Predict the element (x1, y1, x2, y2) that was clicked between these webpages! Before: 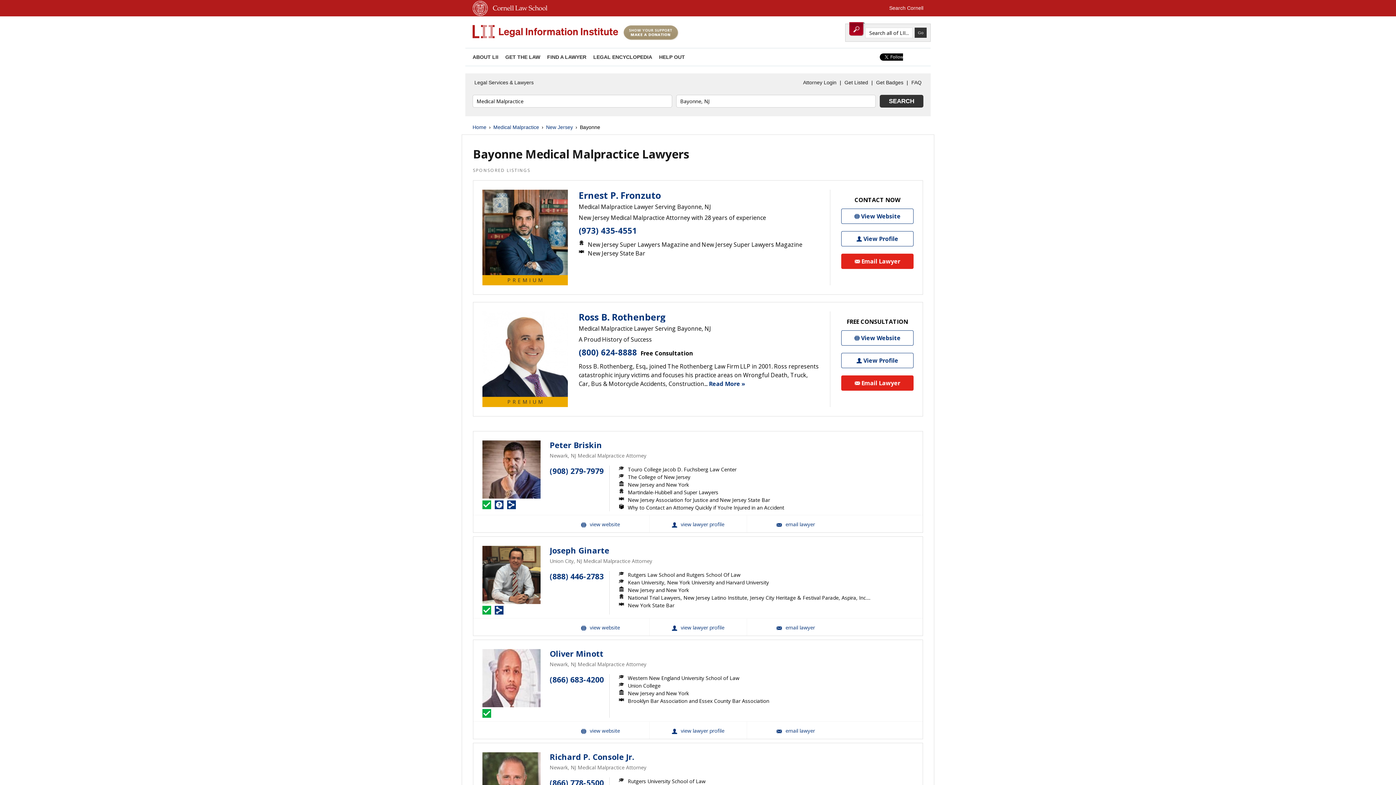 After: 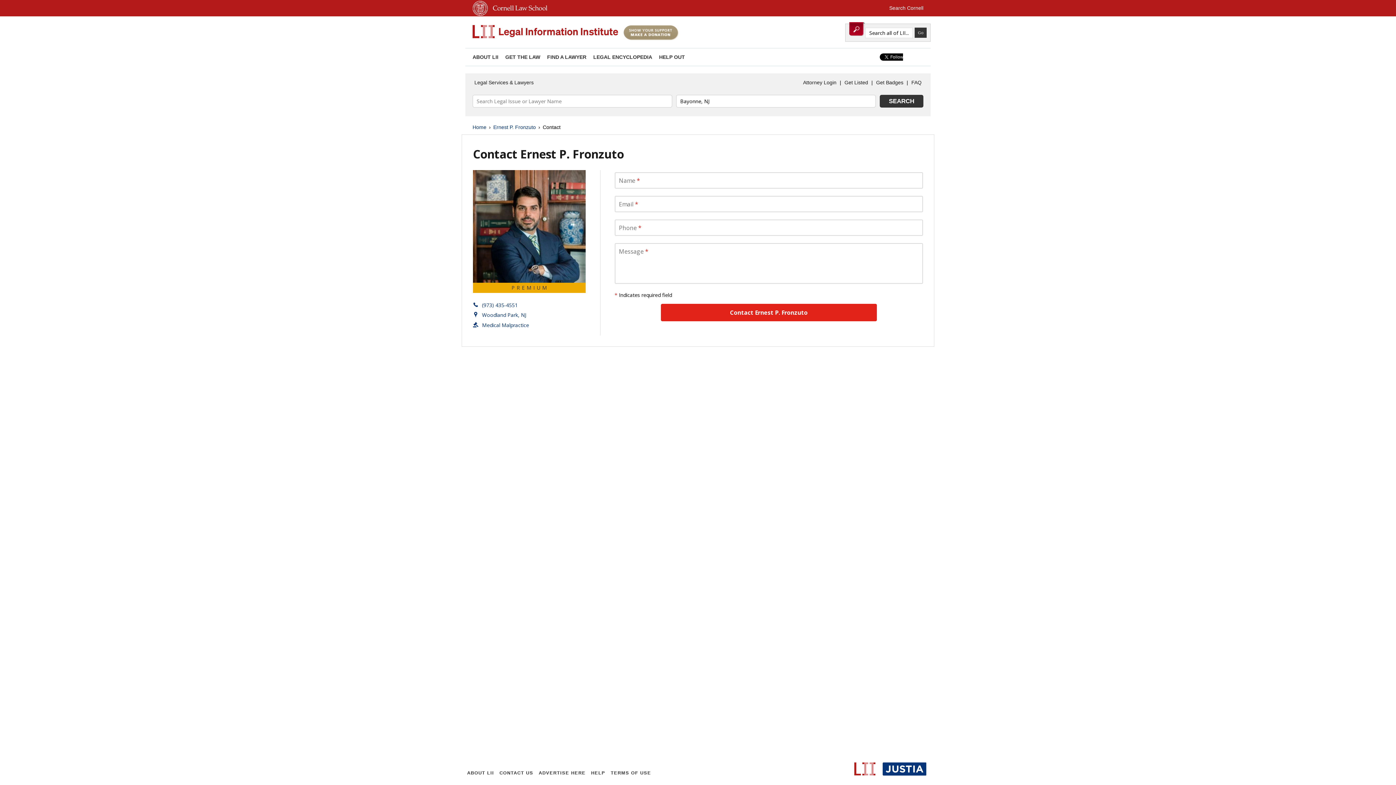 Action: bbox: (841, 253, 913, 269) label: Email Ernest P. Fronzuto